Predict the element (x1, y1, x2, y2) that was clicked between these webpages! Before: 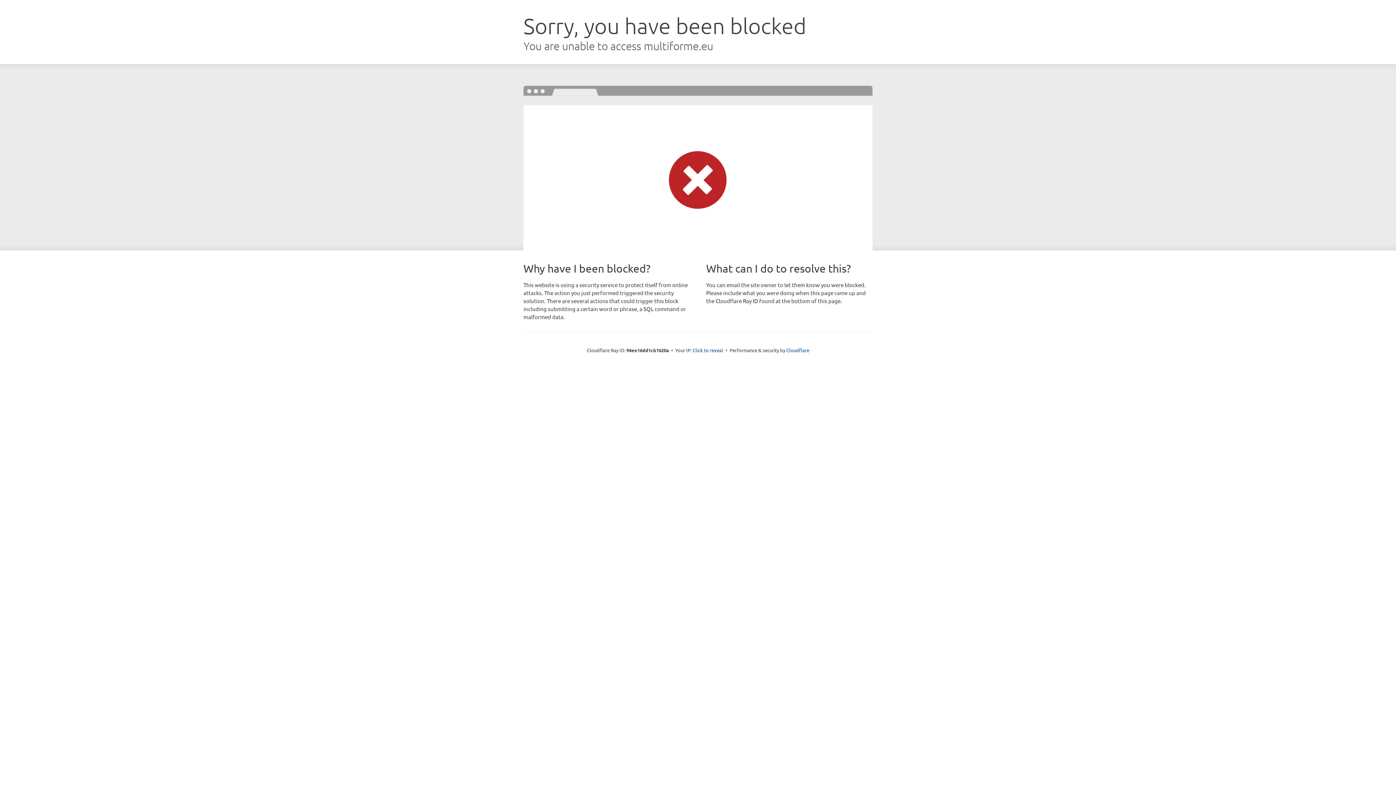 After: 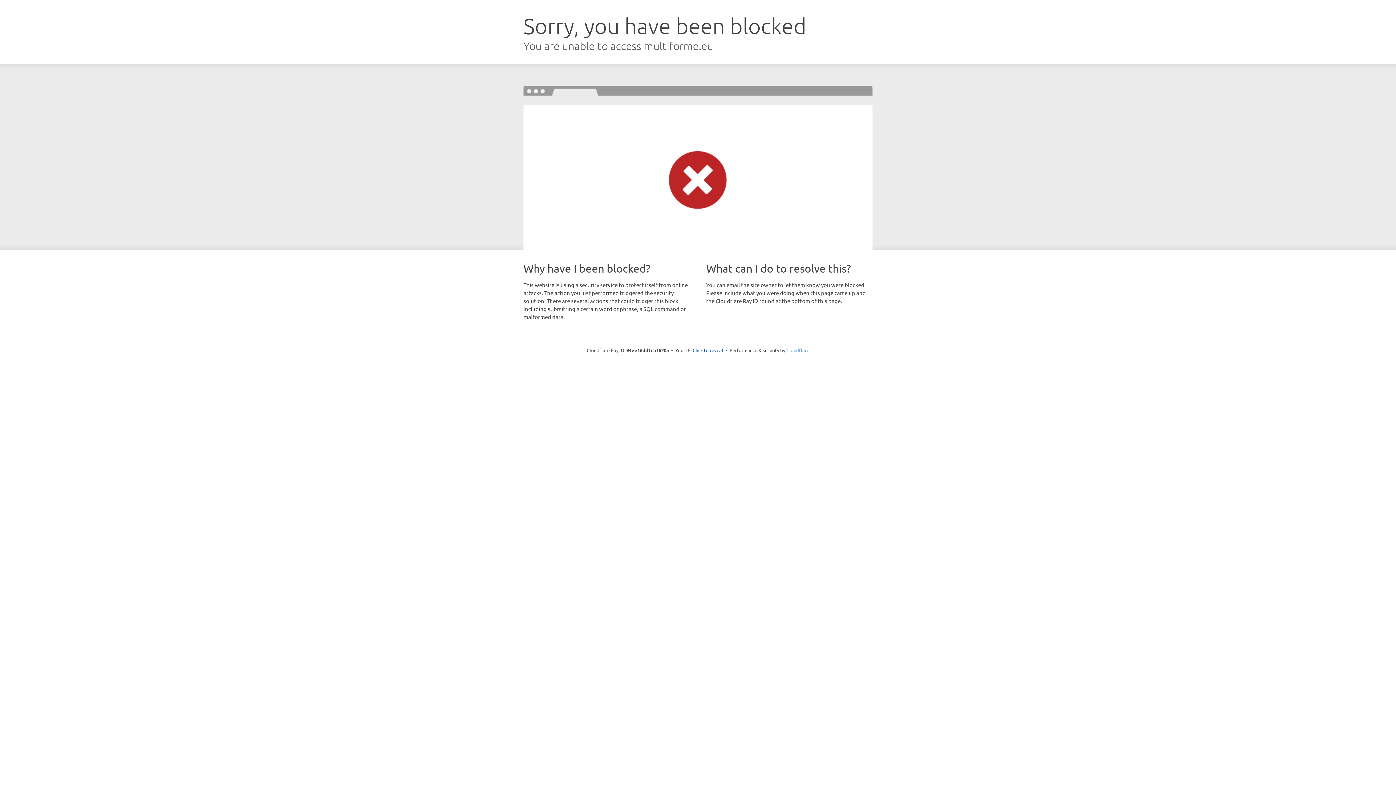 Action: label: Cloudflare bbox: (786, 347, 809, 353)